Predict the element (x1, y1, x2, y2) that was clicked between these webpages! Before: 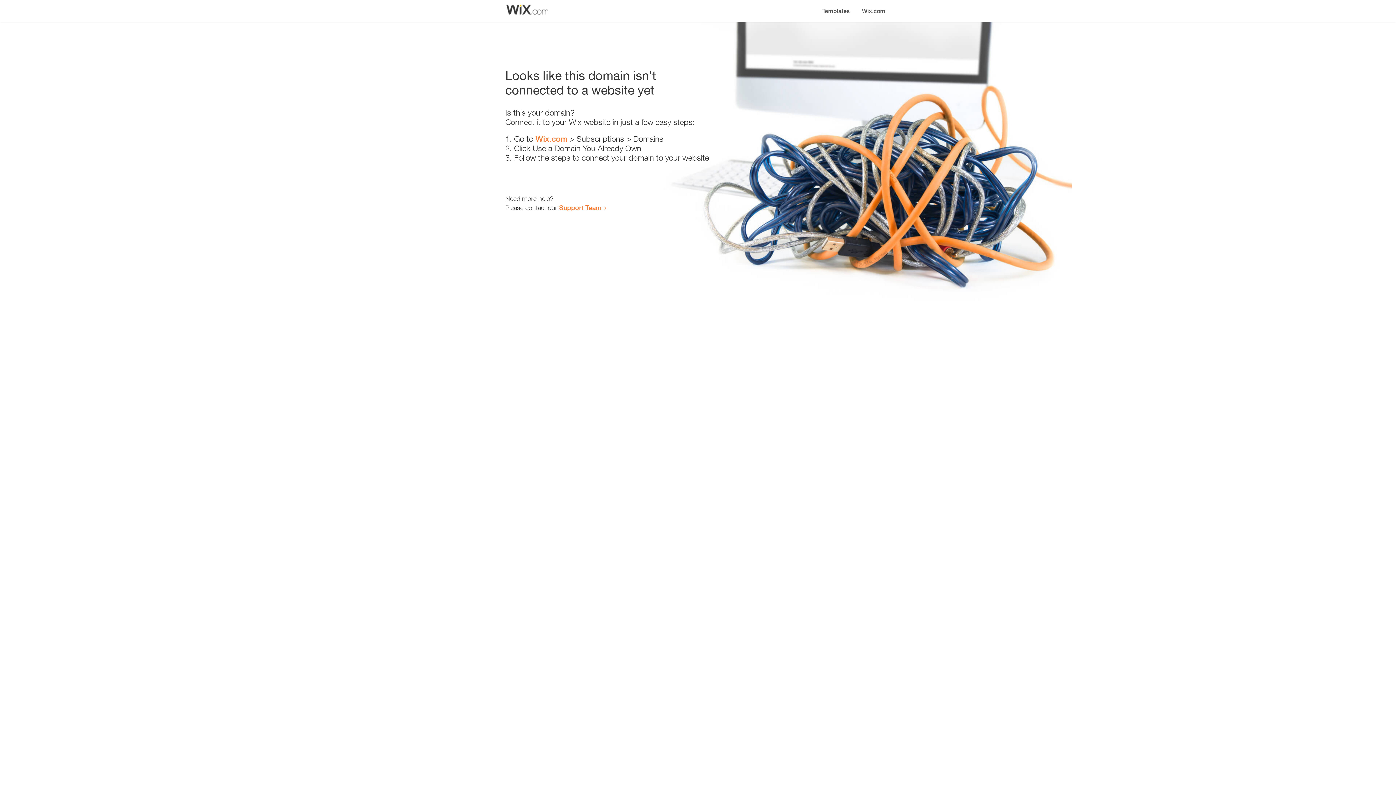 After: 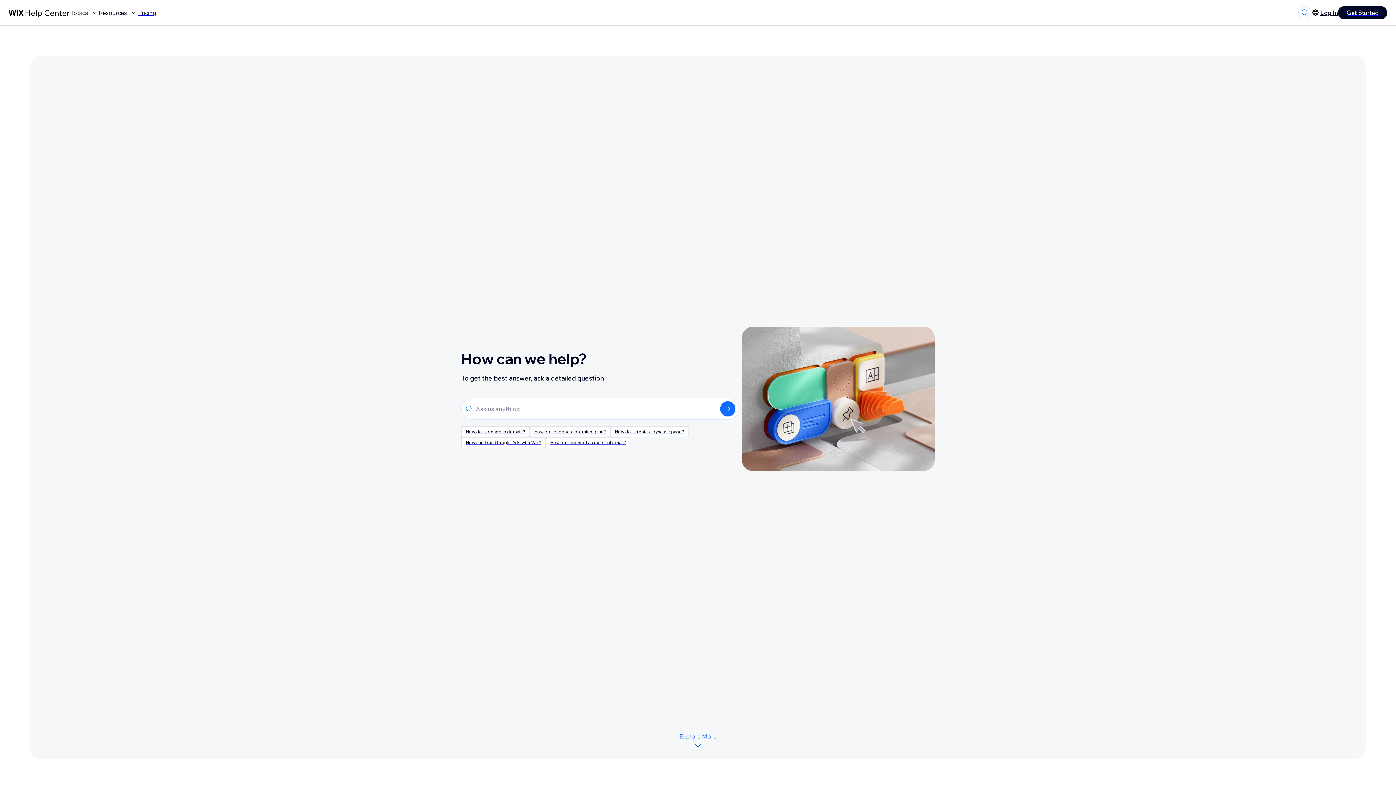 Action: label: Support Team bbox: (559, 203, 601, 211)